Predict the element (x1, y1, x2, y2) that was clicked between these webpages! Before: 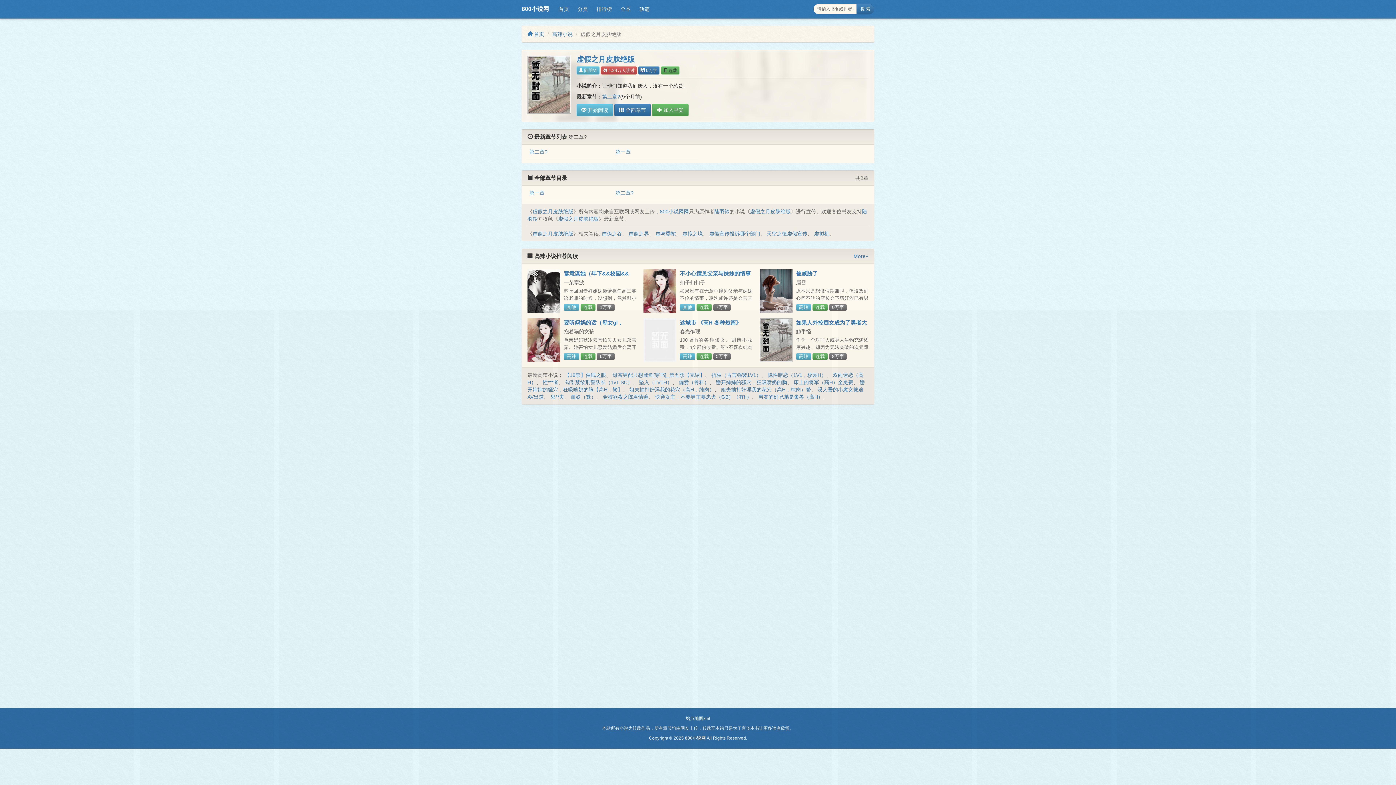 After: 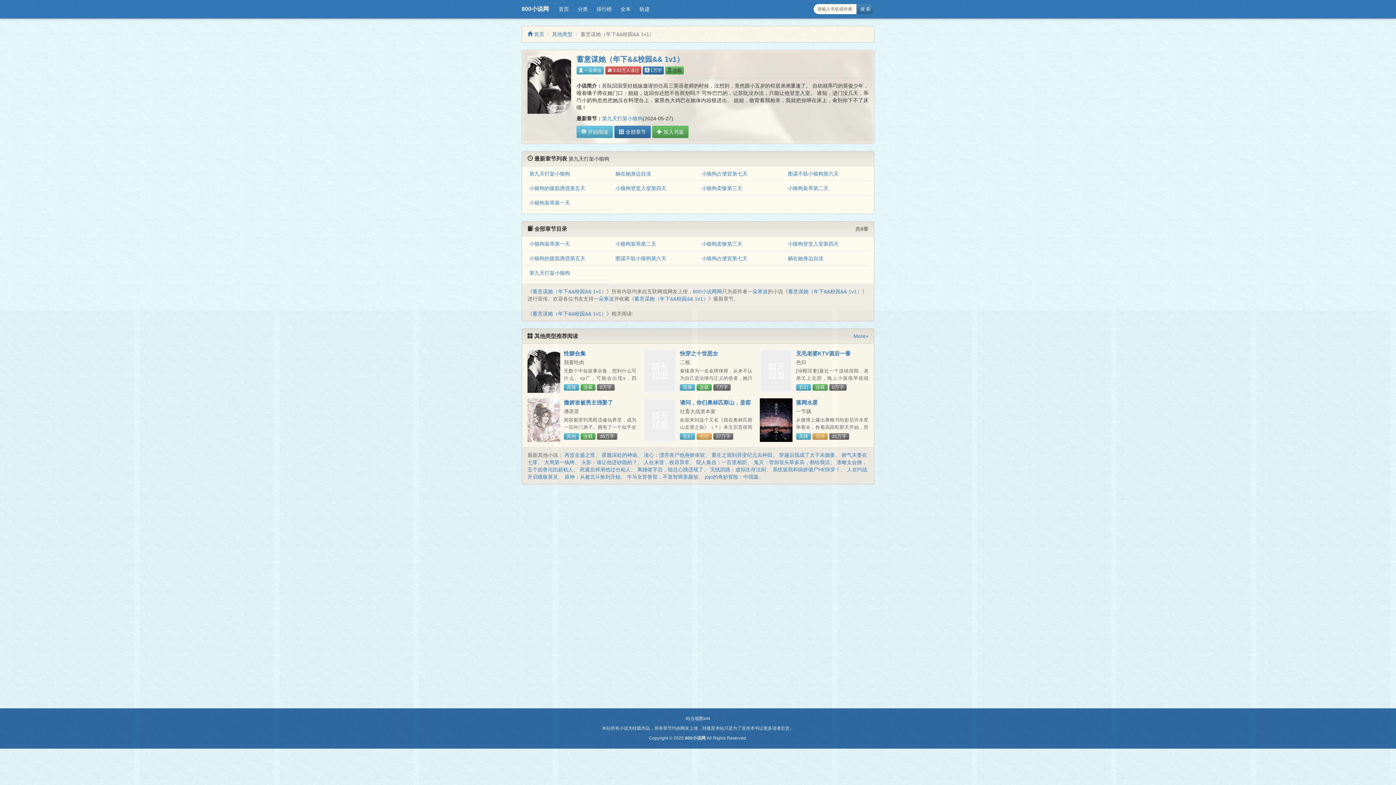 Action: label: 蓄意谋她（年下&&校园&& 1v1） bbox: (564, 270, 629, 282)